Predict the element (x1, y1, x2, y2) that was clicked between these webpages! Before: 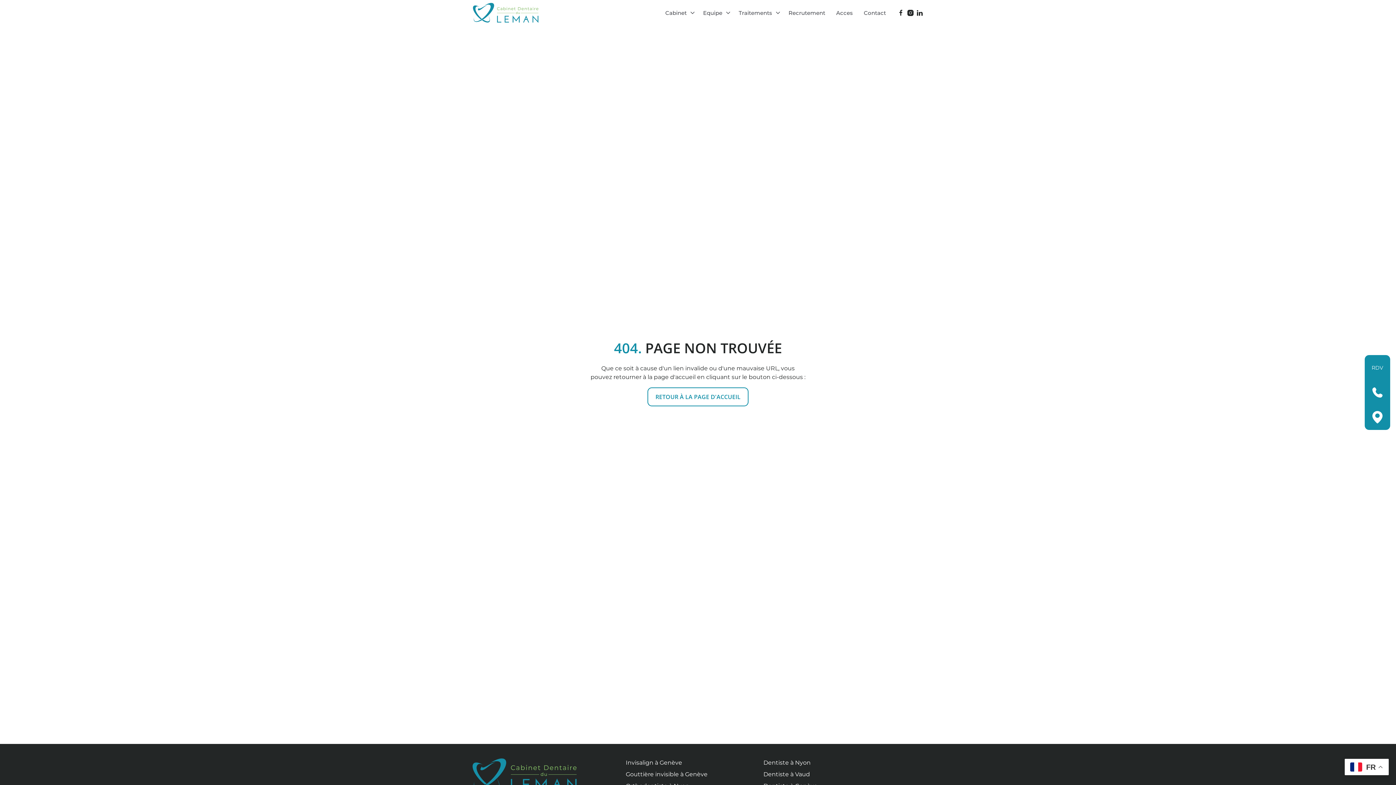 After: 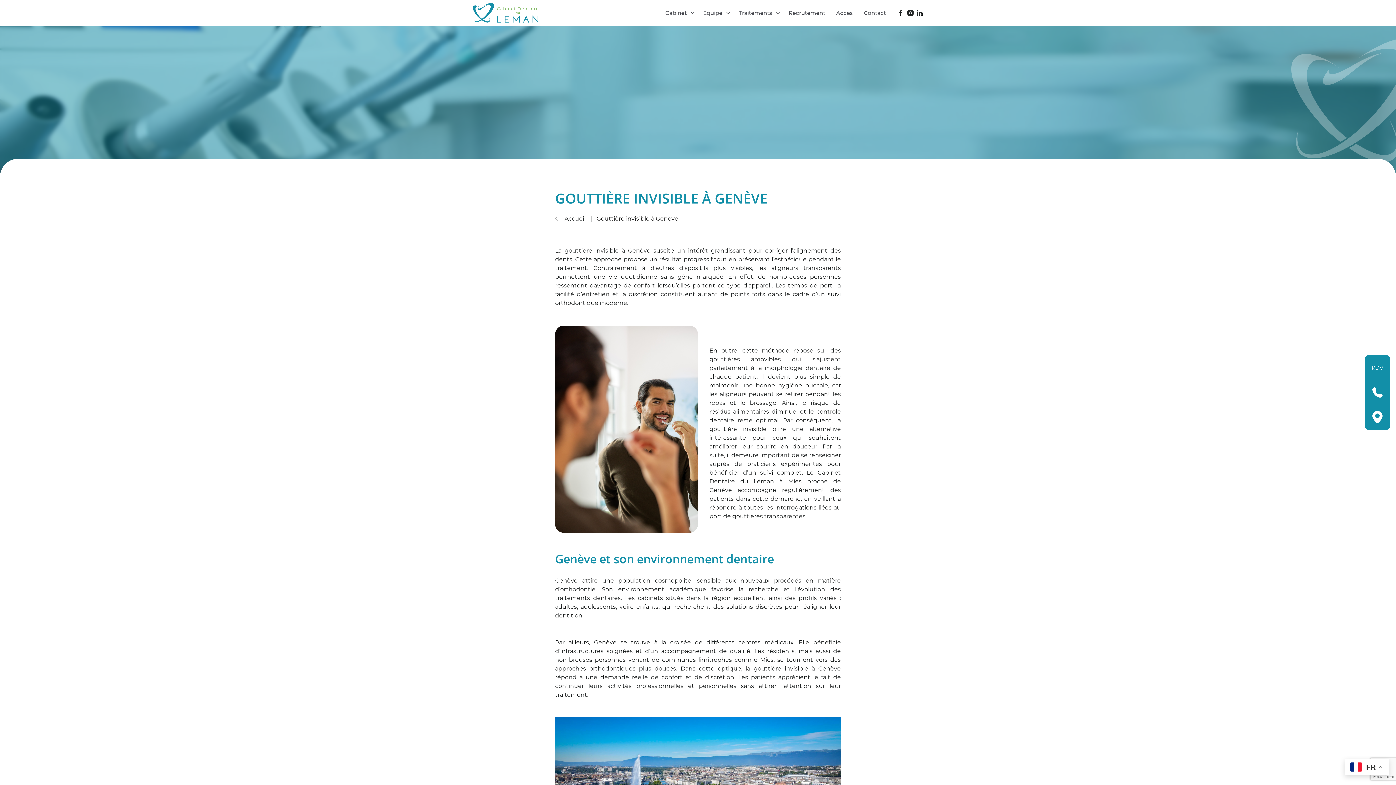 Action: label: Gouttière invisible à Genève bbox: (625, 771, 707, 778)